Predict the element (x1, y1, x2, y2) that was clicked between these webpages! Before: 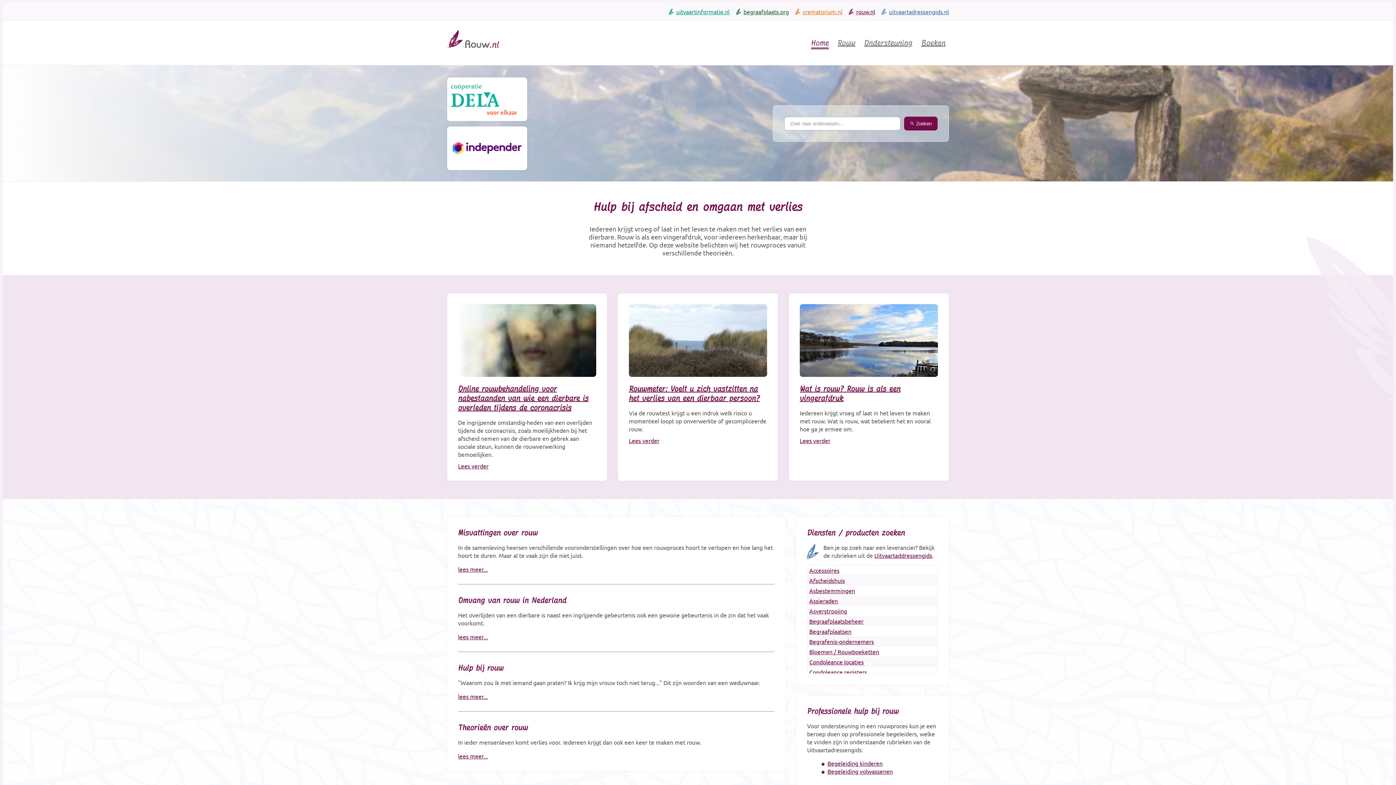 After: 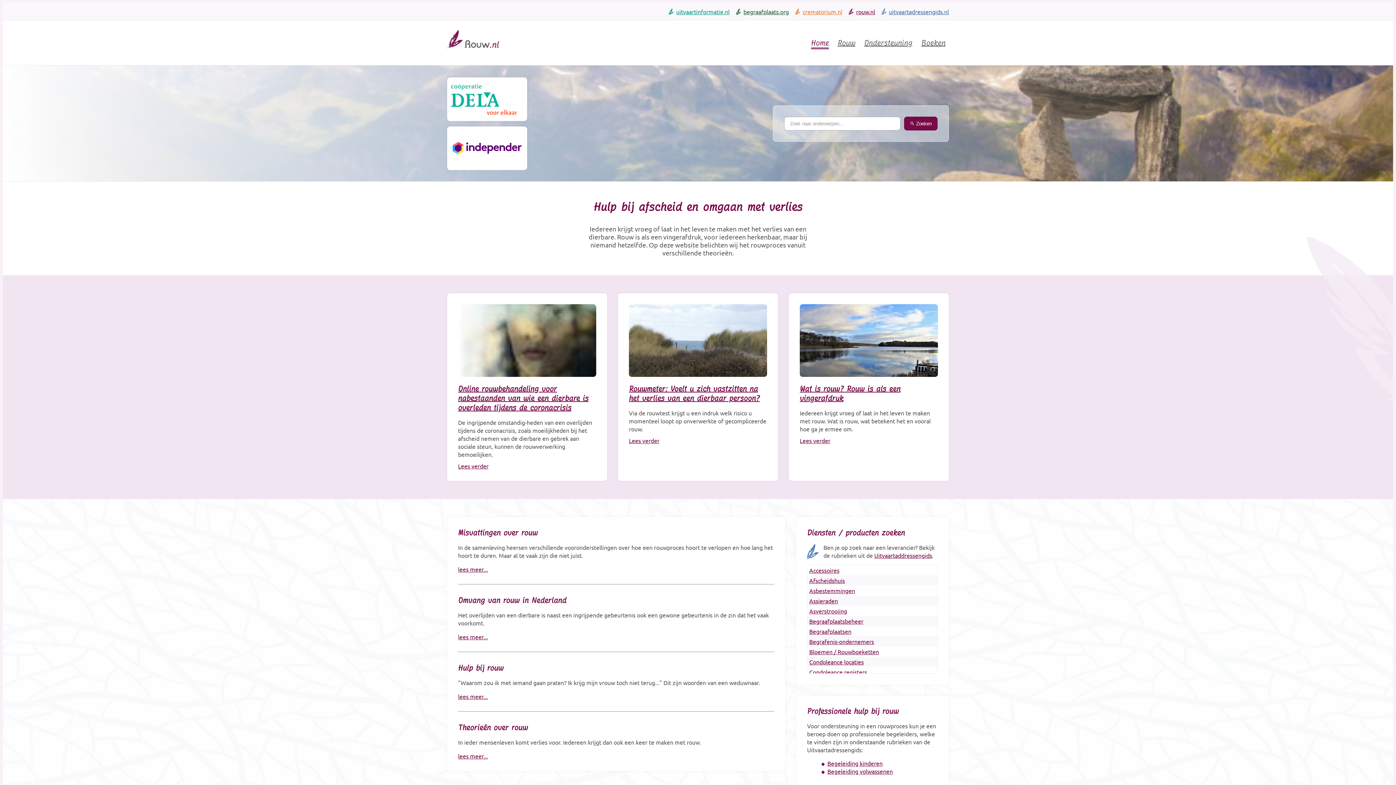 Action: bbox: (447, 126, 527, 170)